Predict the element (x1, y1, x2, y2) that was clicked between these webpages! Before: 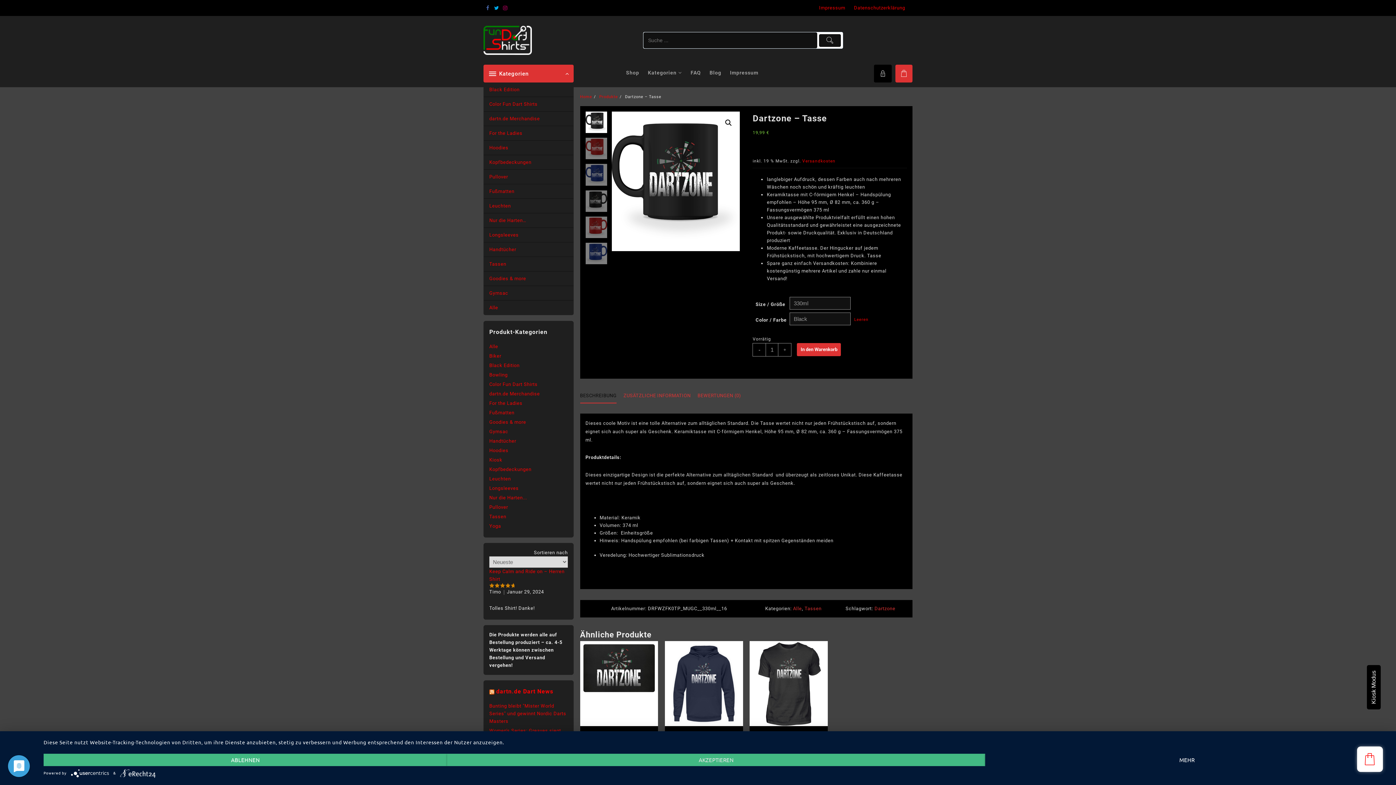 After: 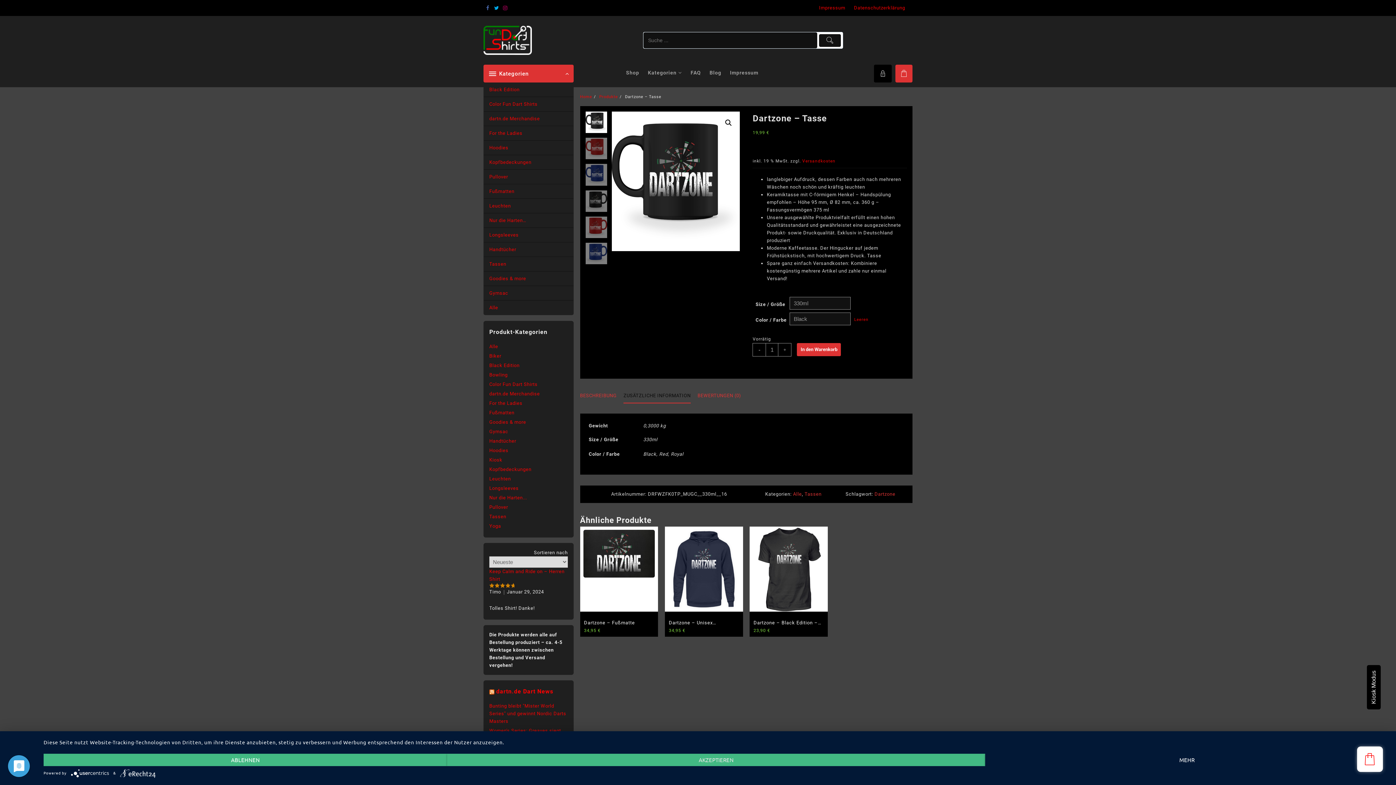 Action: bbox: (623, 389, 690, 402) label: ZUSÄTZLICHE INFORMATION